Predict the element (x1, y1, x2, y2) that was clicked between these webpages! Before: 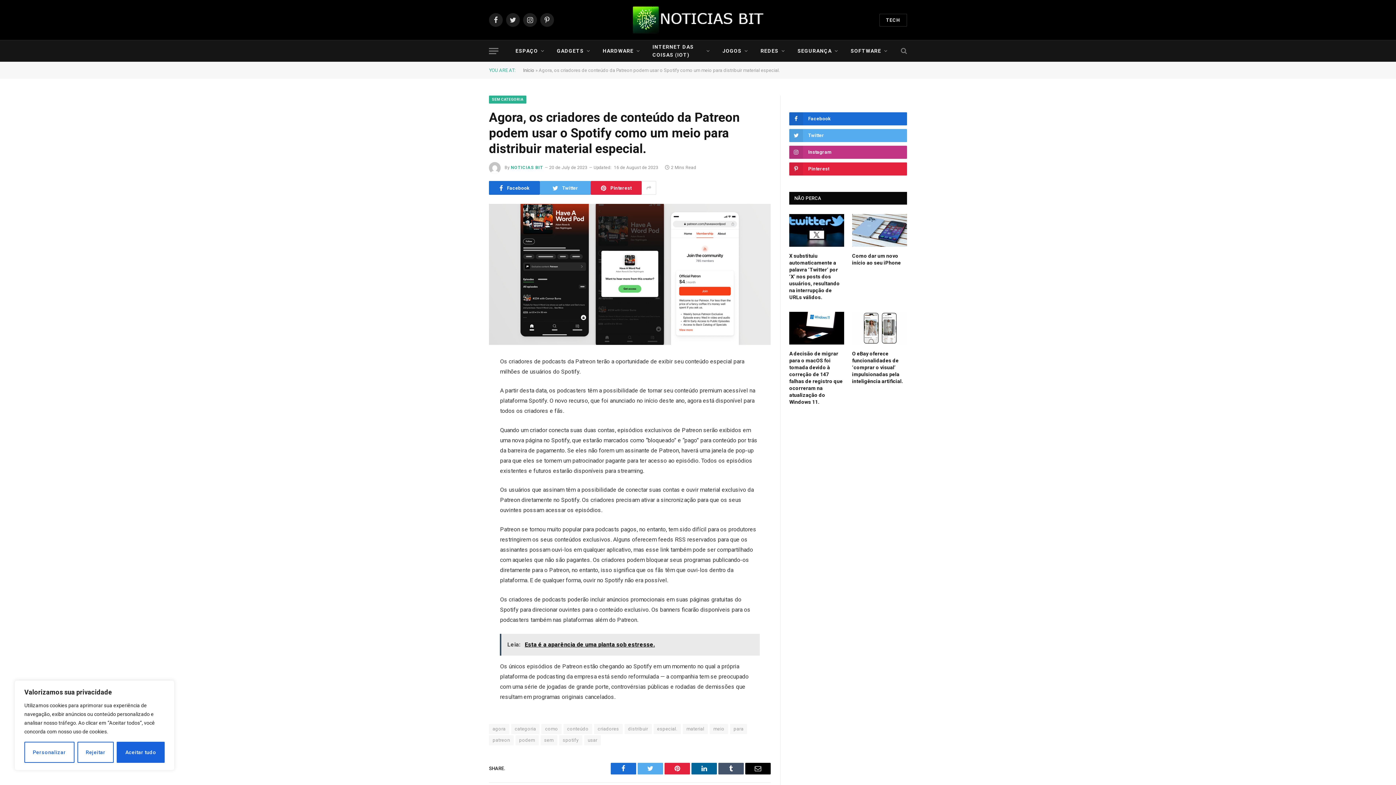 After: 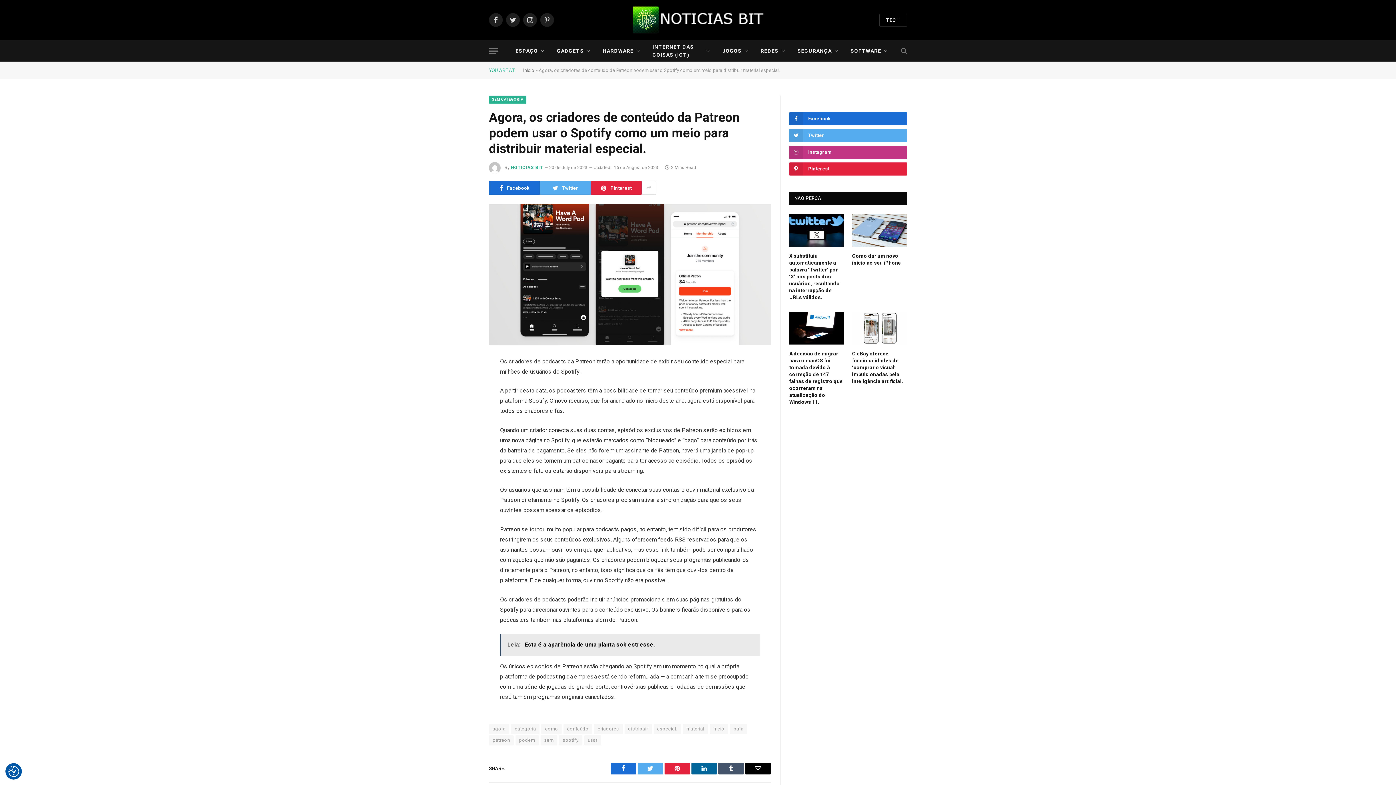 Action: label: Aceitar tudo bbox: (116, 742, 164, 763)